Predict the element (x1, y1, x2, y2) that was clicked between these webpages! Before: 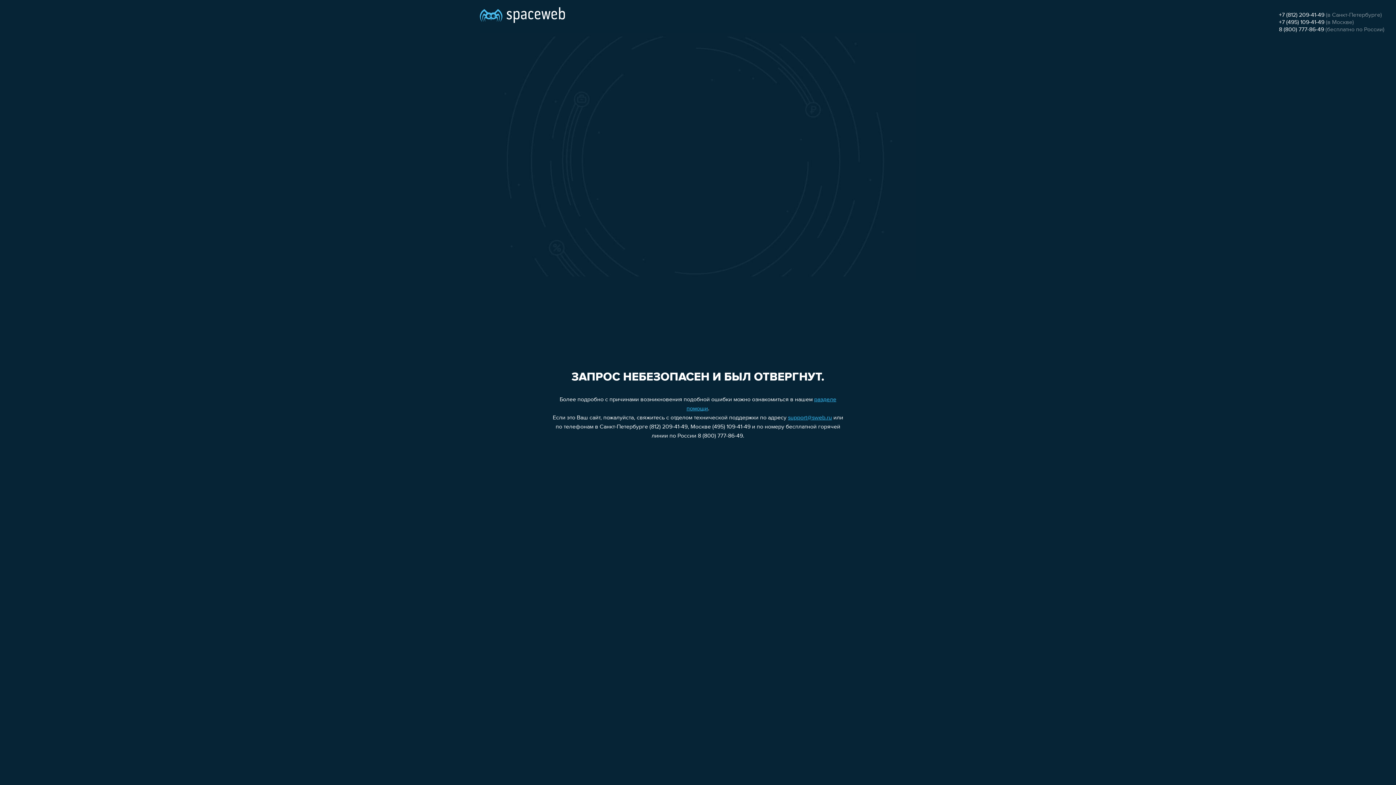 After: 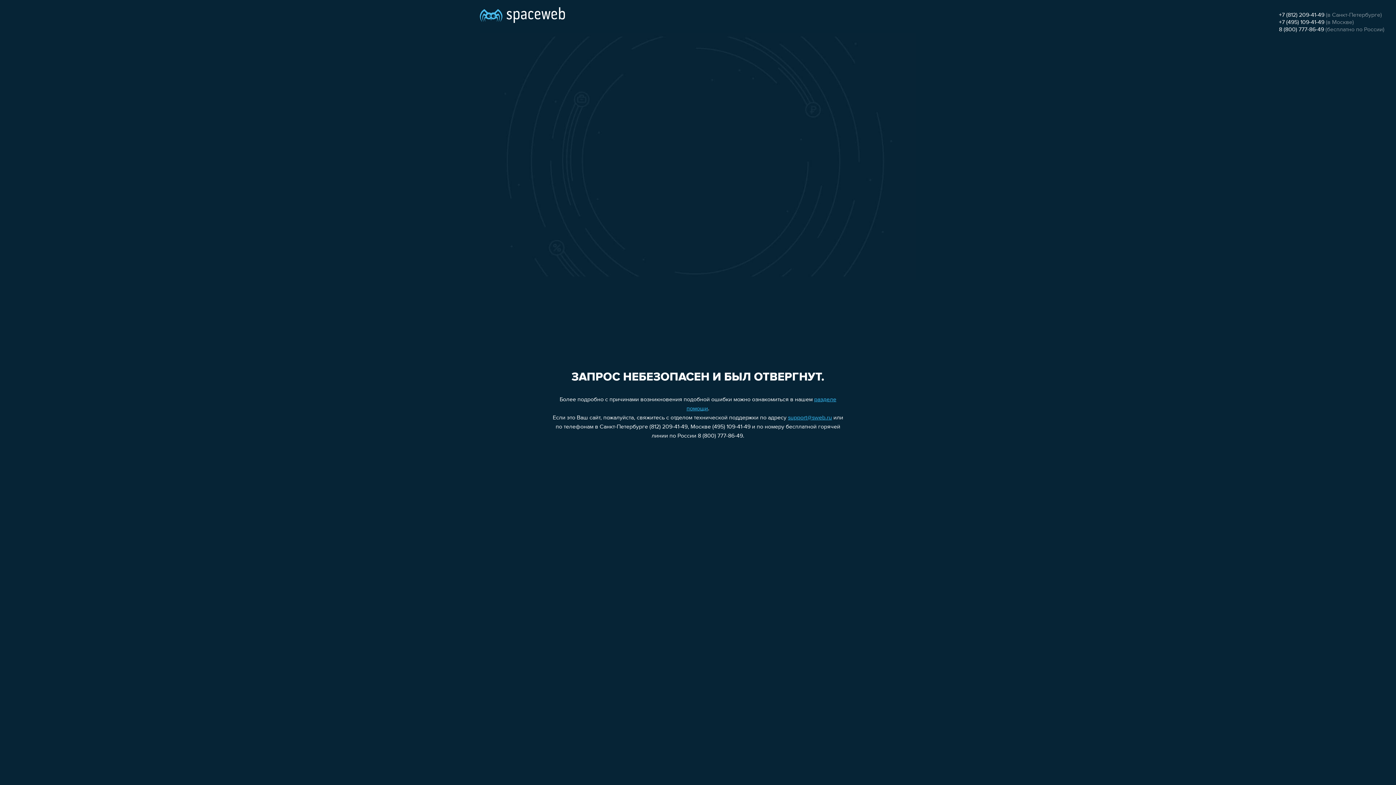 Action: label: 8 (800) 777-86-49 bbox: (1279, 26, 1324, 32)